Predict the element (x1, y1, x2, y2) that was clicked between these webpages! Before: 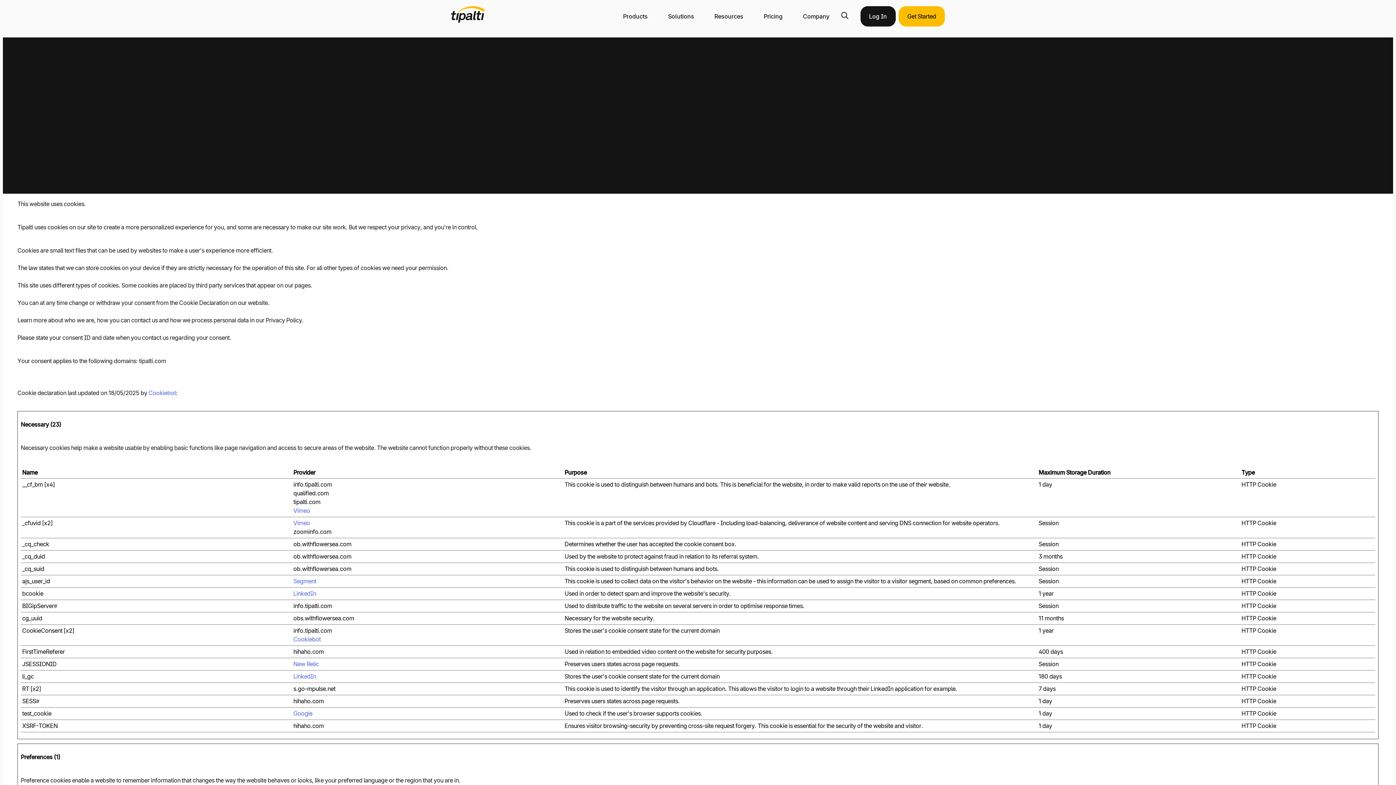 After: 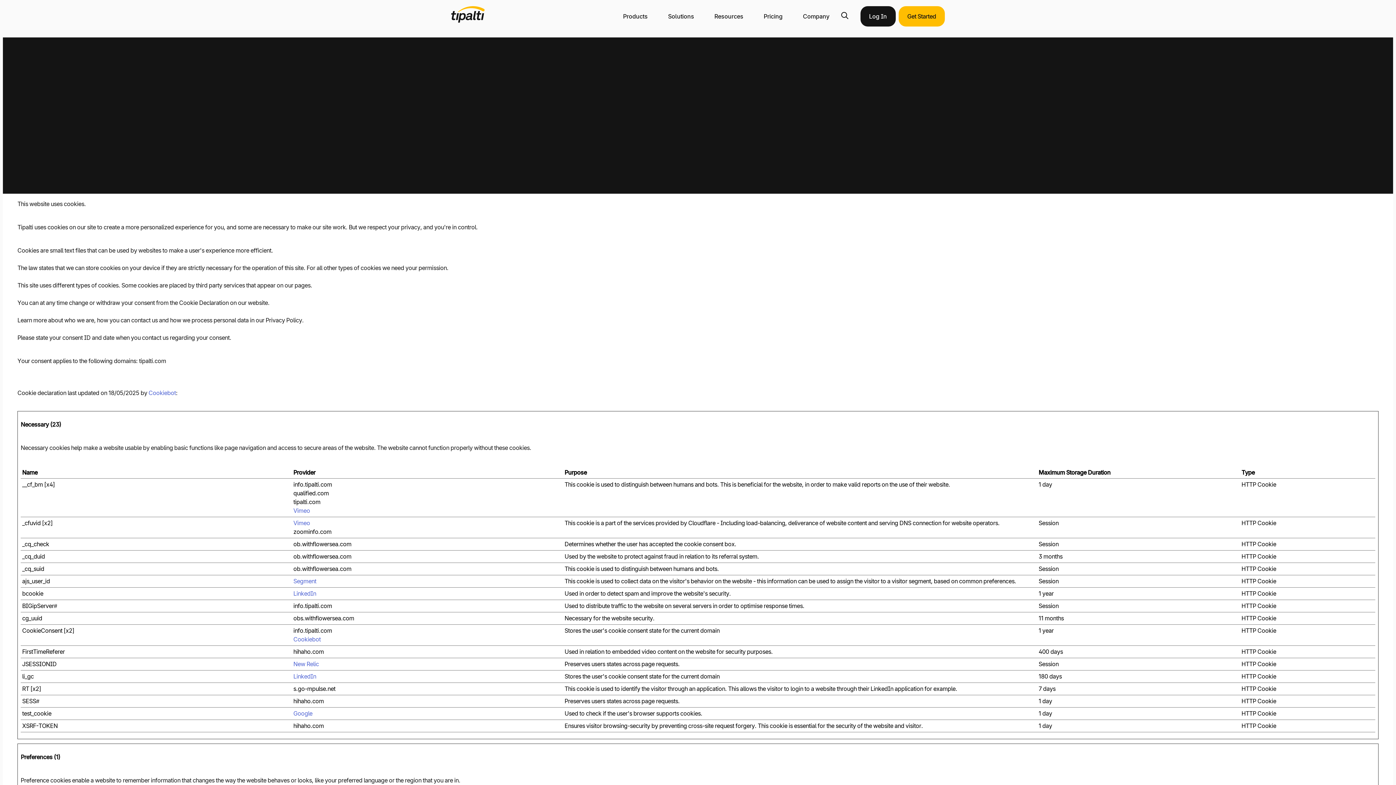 Action: bbox: (840, 11, 849, 20) label: Search